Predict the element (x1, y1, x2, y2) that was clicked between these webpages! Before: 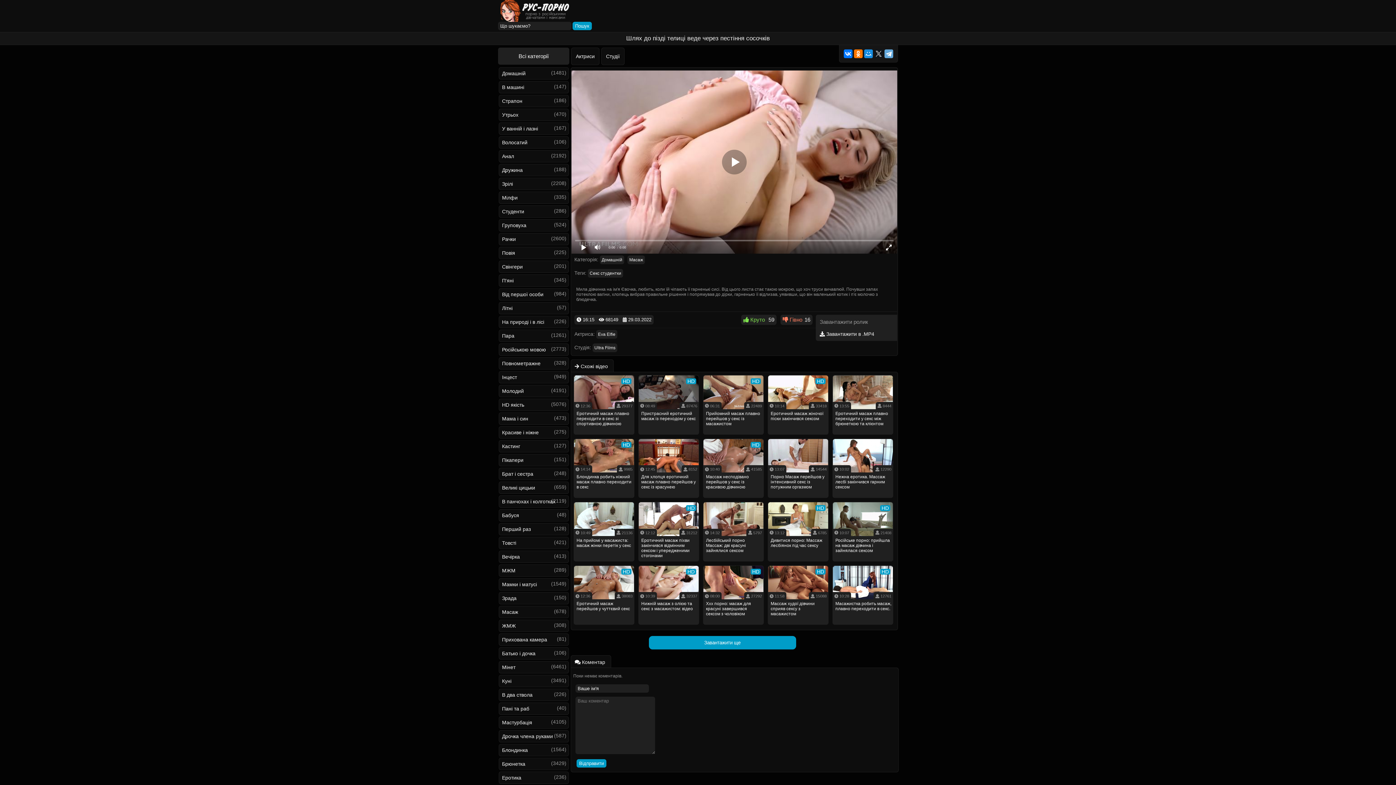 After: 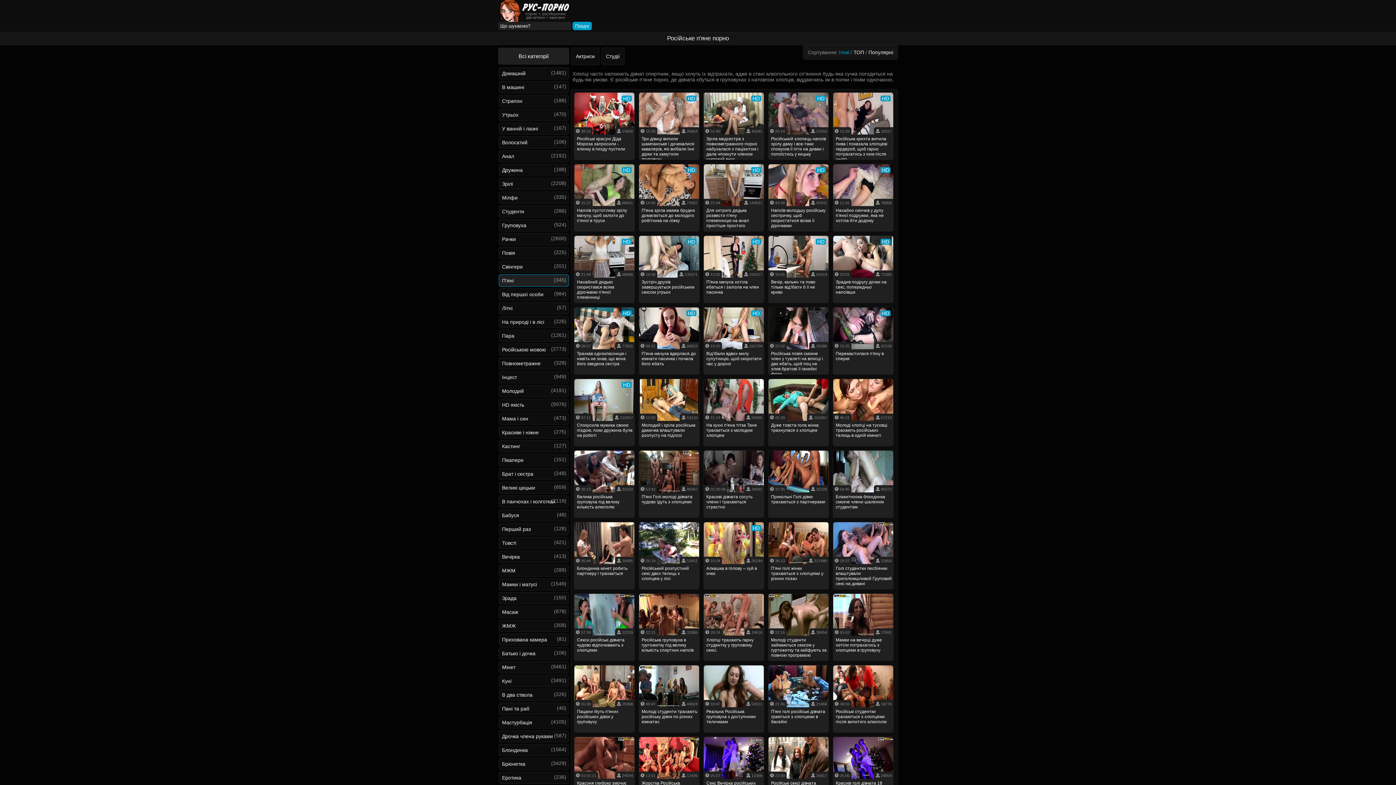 Action: bbox: (498, 274, 569, 286) label: П'яні